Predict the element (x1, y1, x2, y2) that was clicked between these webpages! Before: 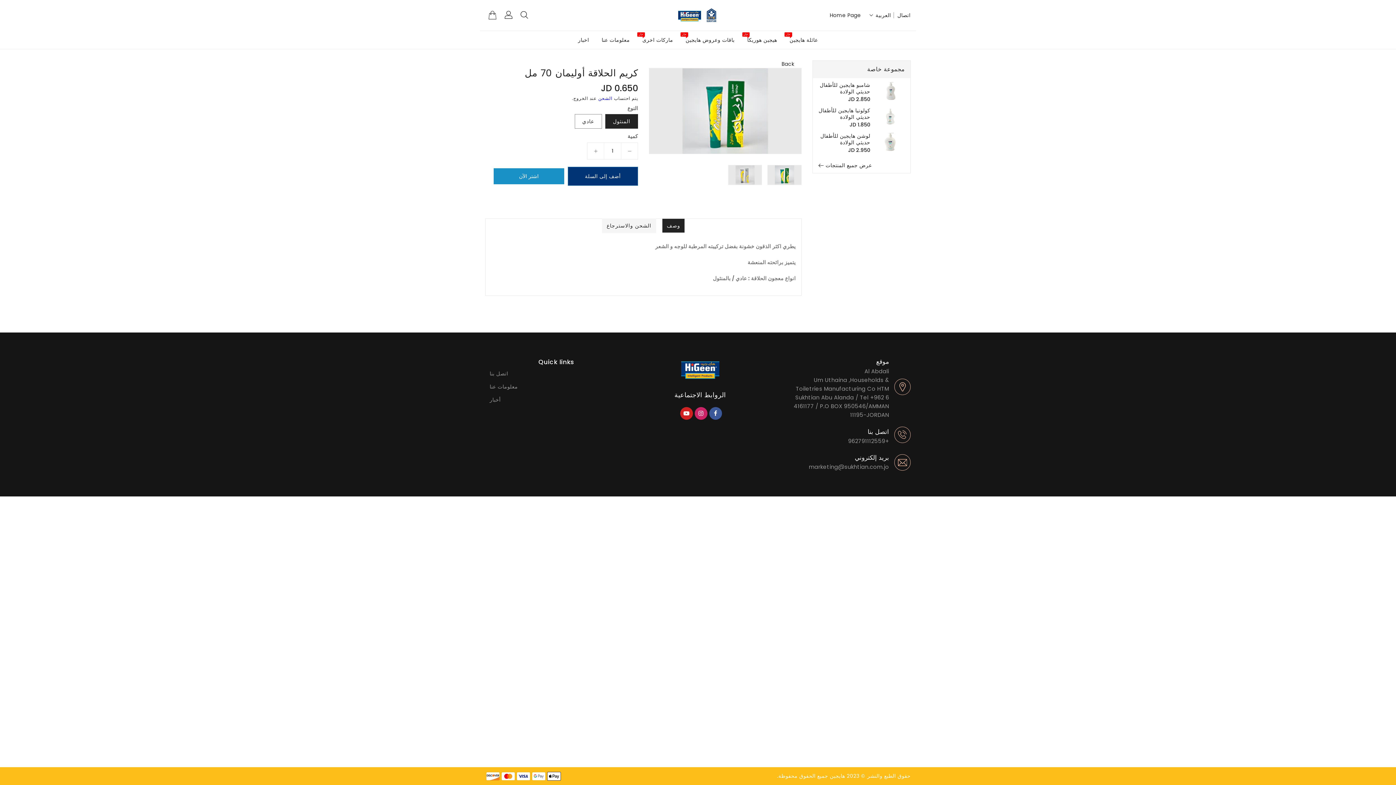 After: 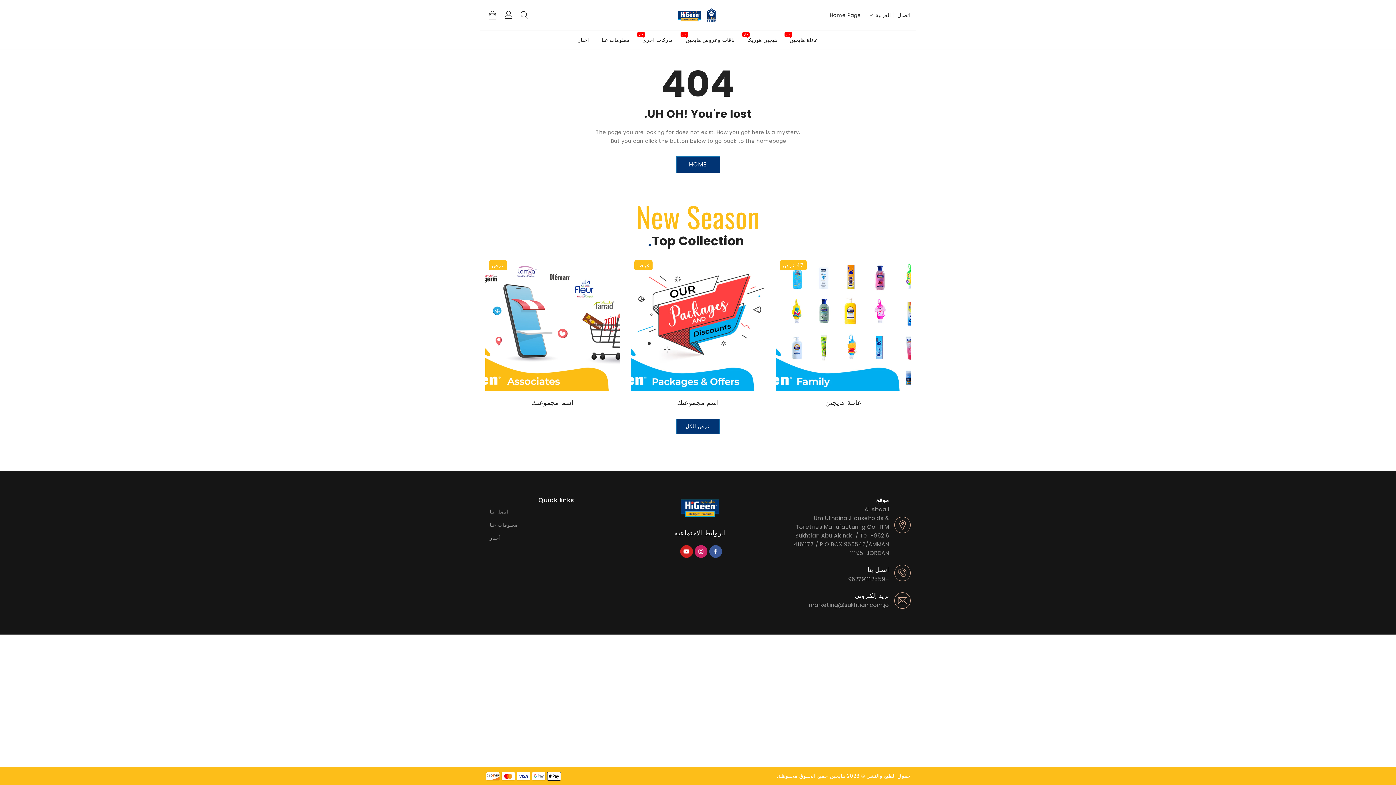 Action: bbox: (598, 95, 612, 101) label: الشحن